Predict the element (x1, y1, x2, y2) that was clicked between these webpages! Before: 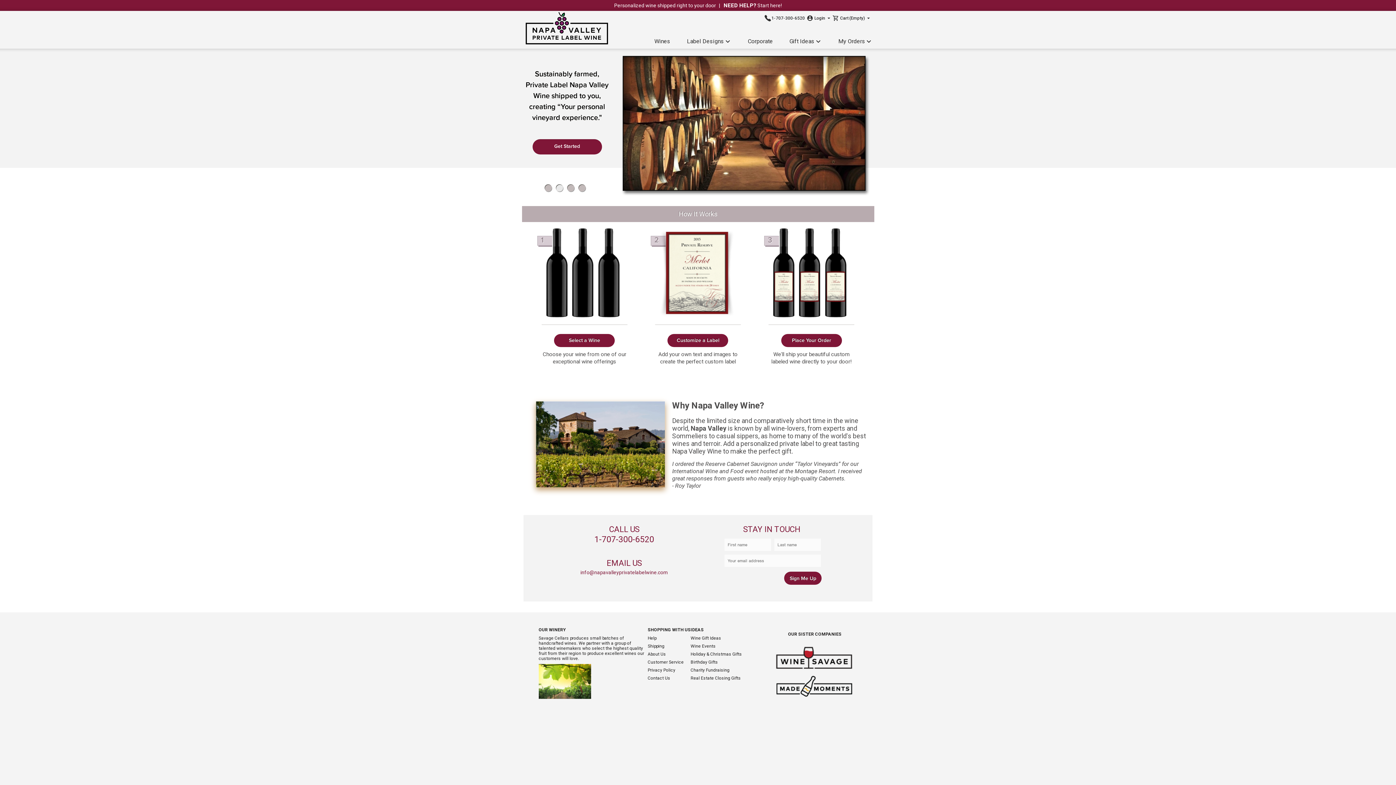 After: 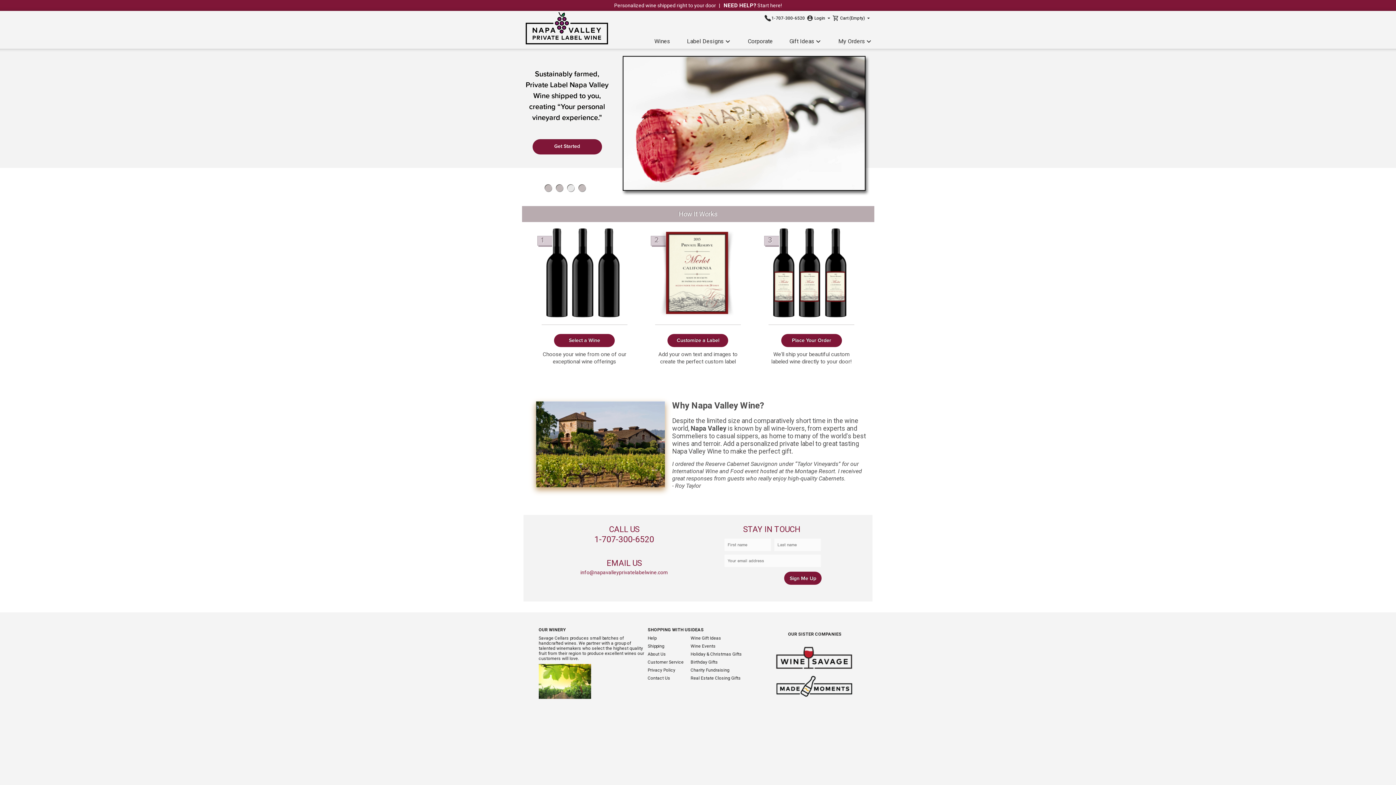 Action: label: Call Us bbox: (764, 14, 805, 21)